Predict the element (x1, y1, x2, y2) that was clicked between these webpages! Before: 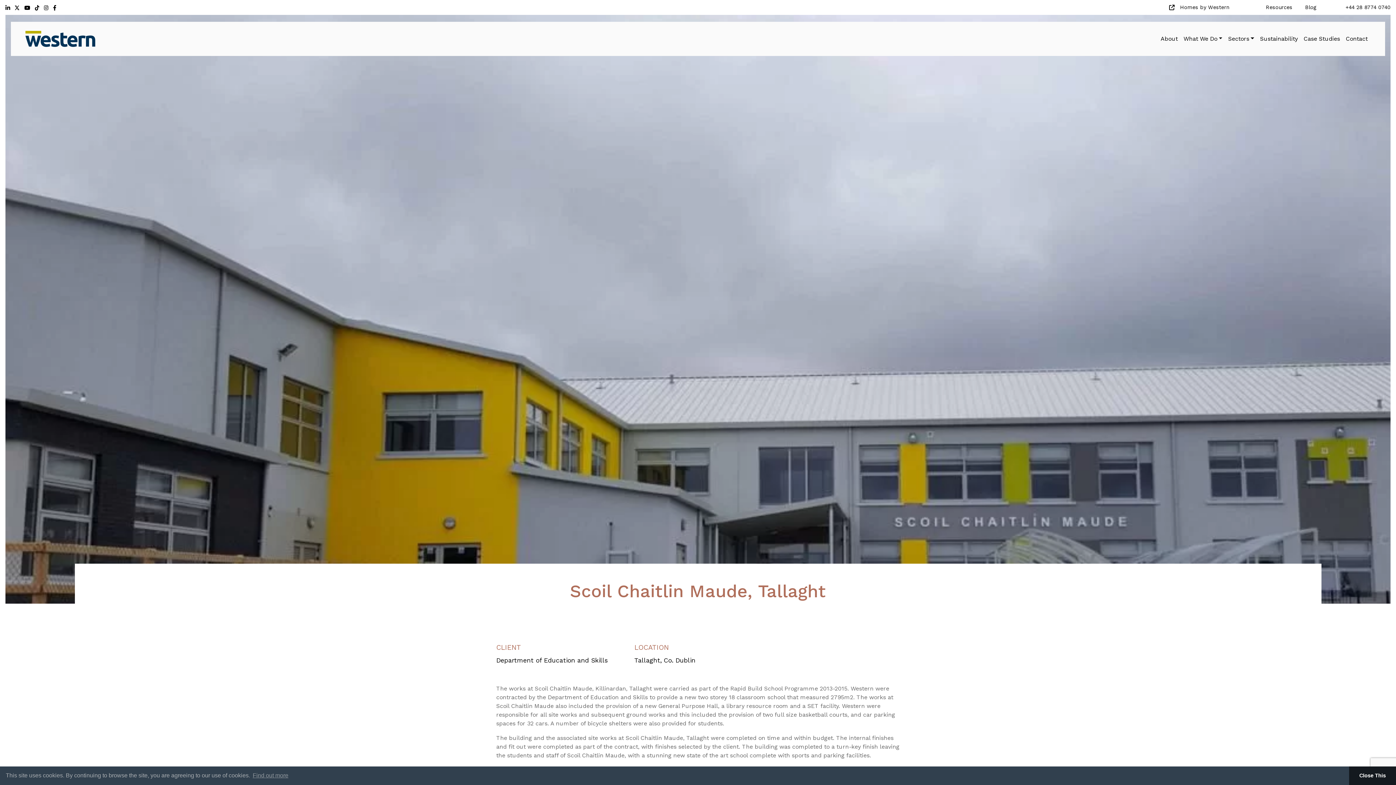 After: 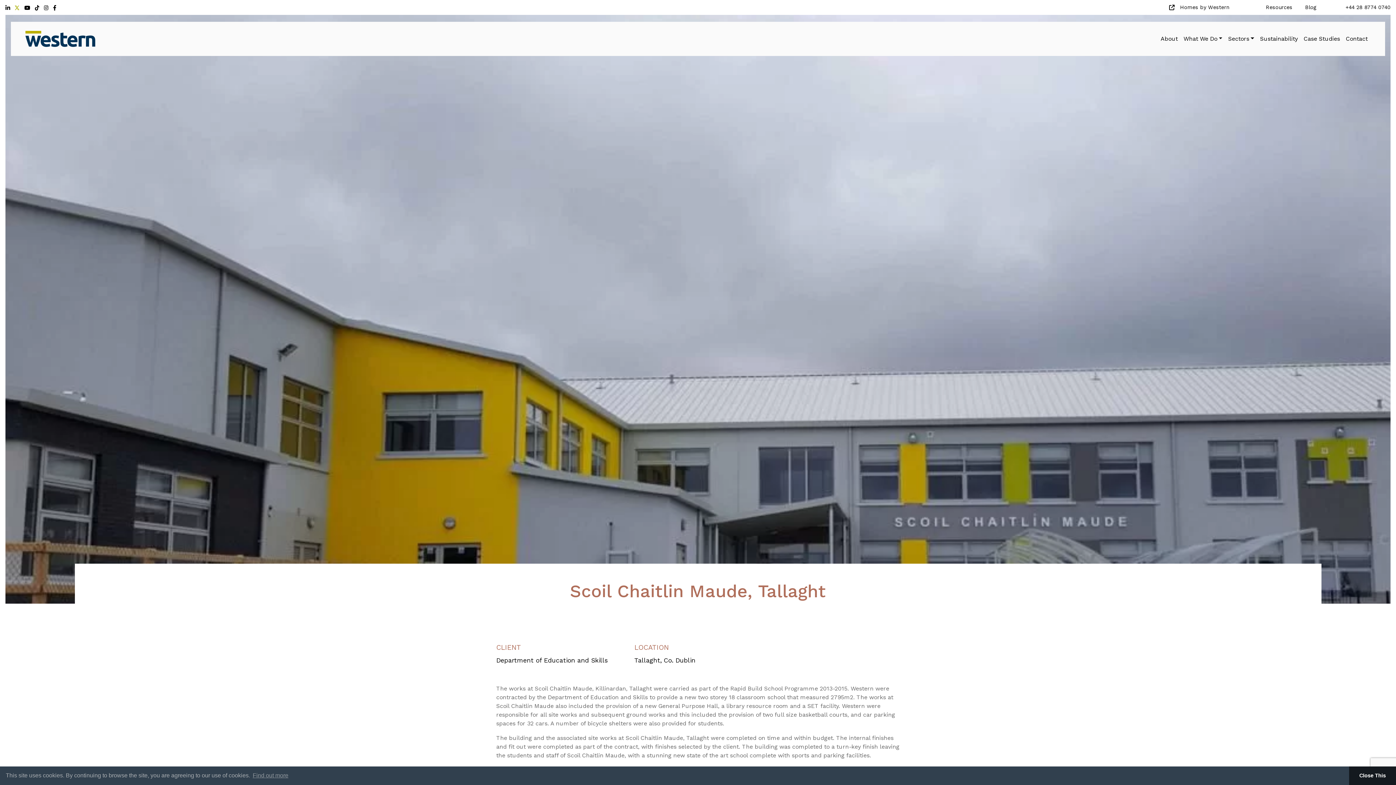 Action: bbox: (14, 4, 24, 10) label:  